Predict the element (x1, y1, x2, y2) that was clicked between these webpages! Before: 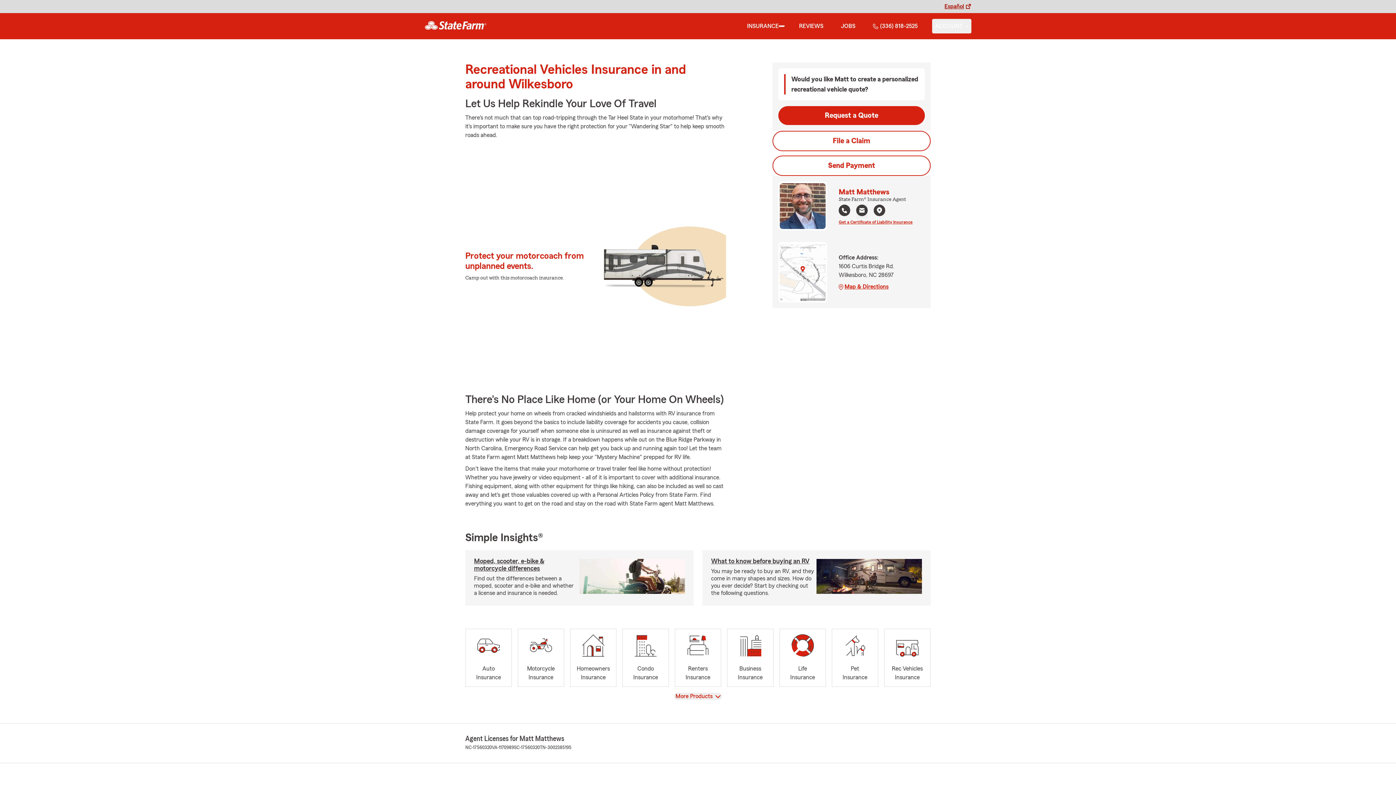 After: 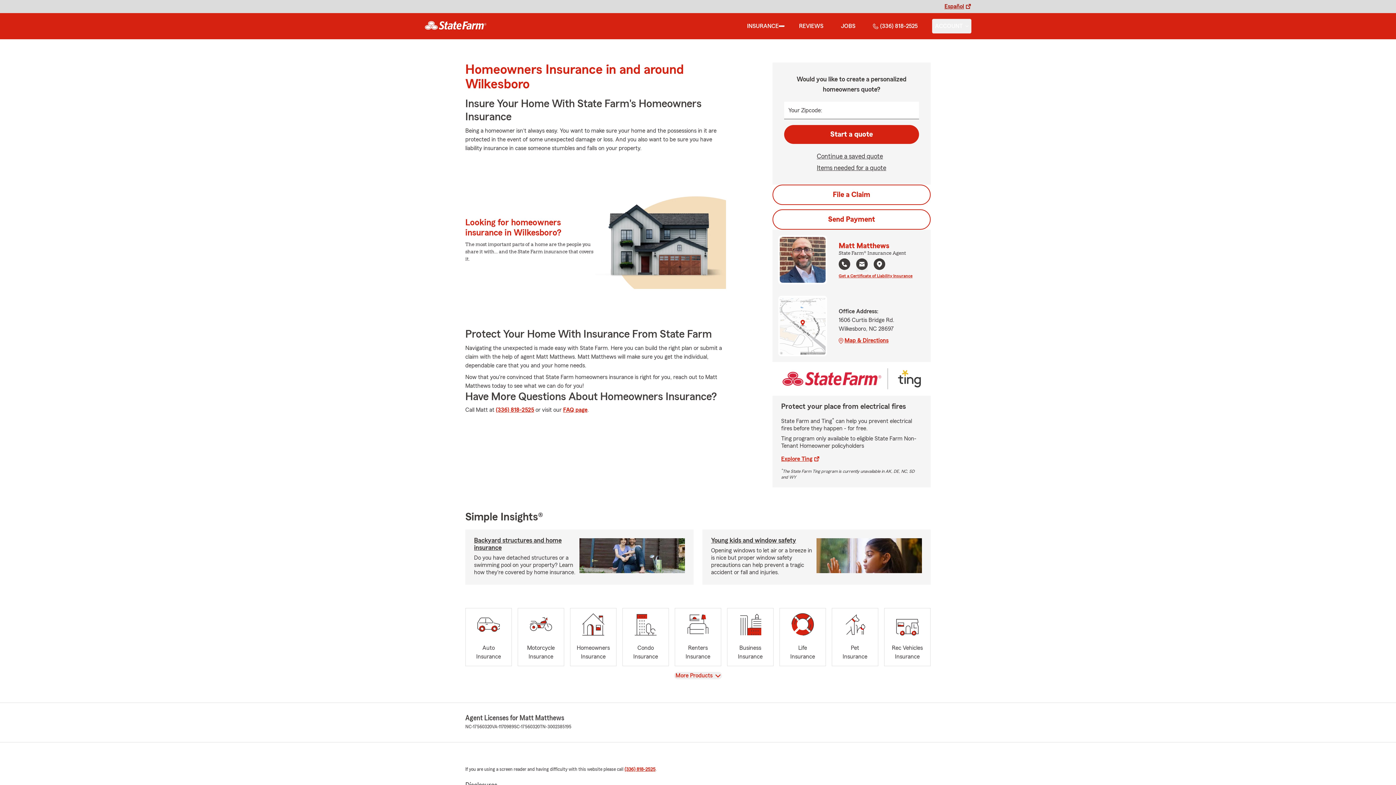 Action: label: Homeowners
Insurance bbox: (570, 629, 616, 687)